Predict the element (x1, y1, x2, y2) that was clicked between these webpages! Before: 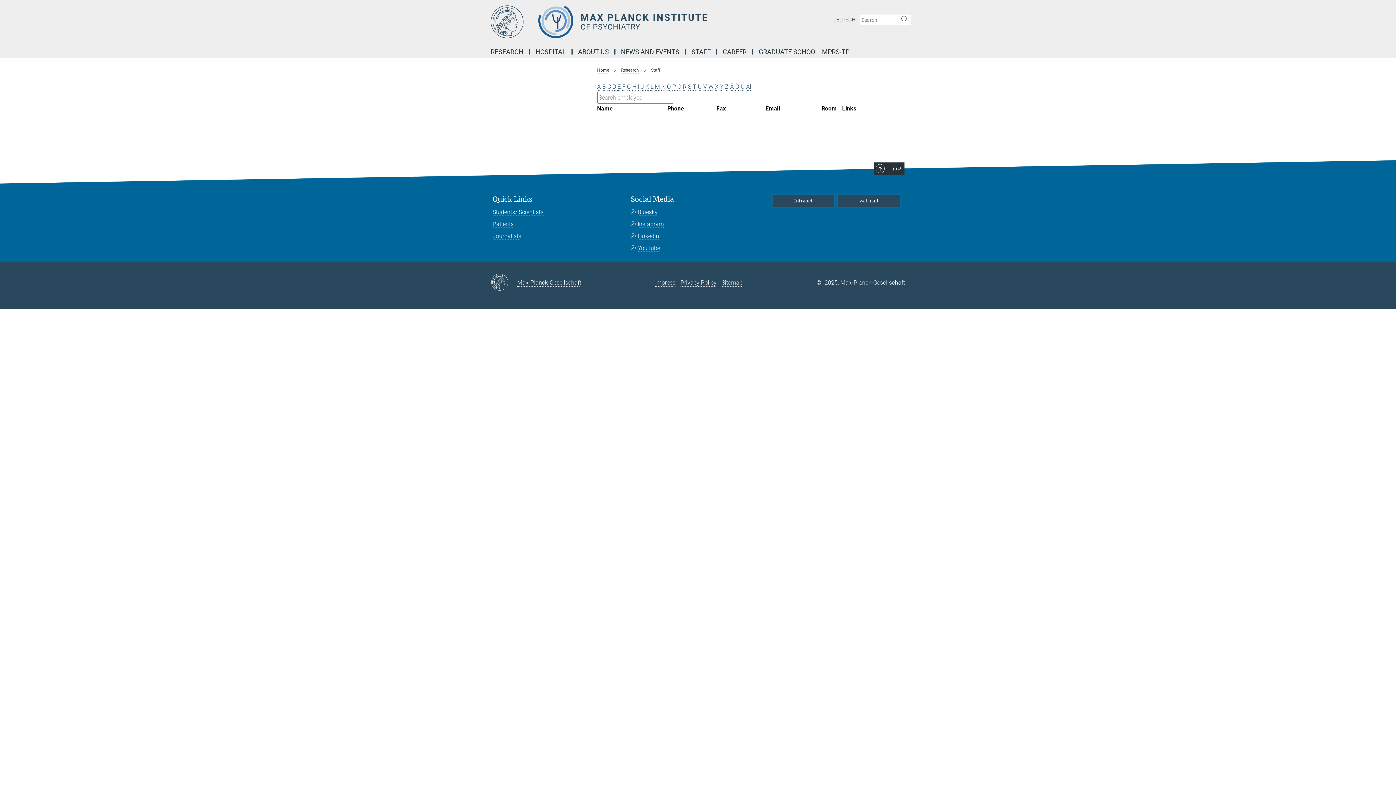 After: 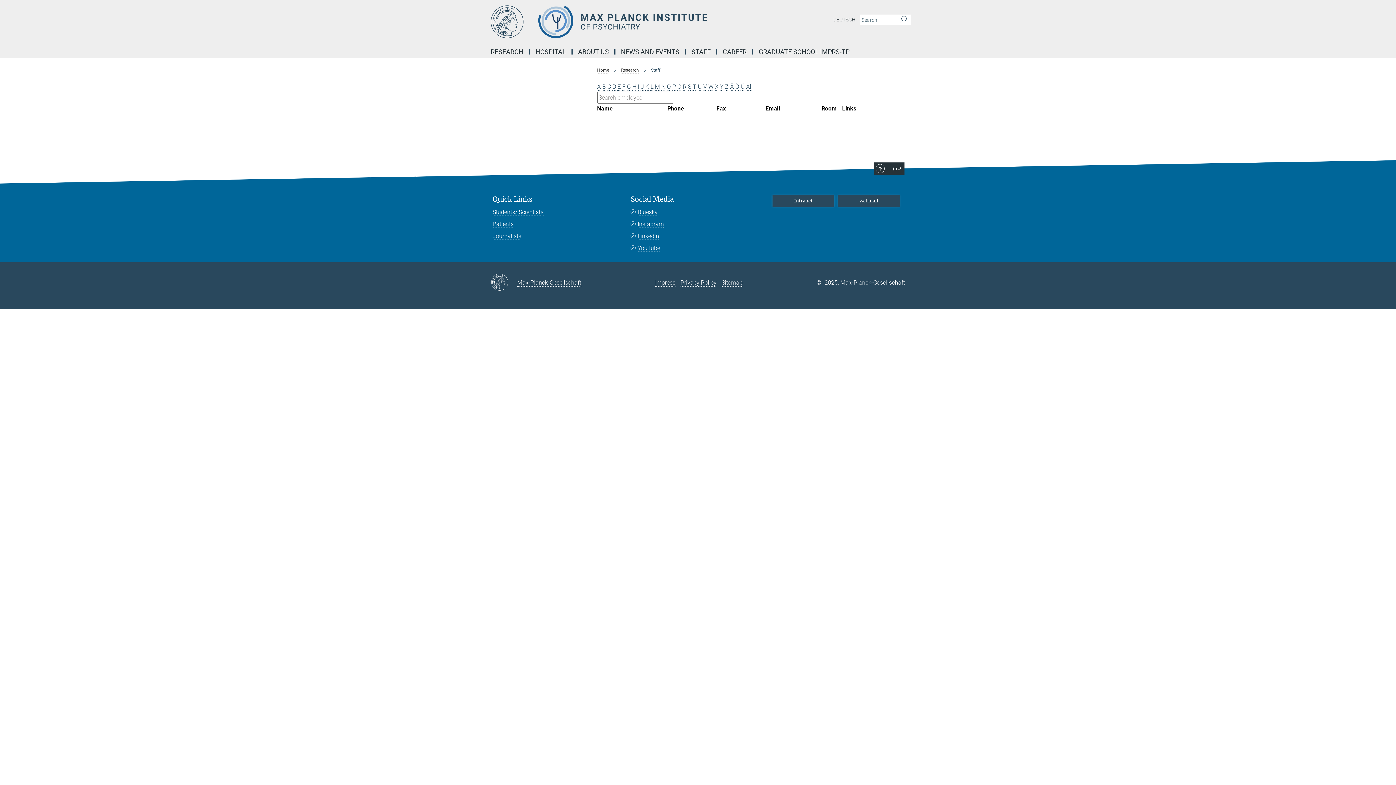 Action: label: A bbox: (597, 83, 600, 90)